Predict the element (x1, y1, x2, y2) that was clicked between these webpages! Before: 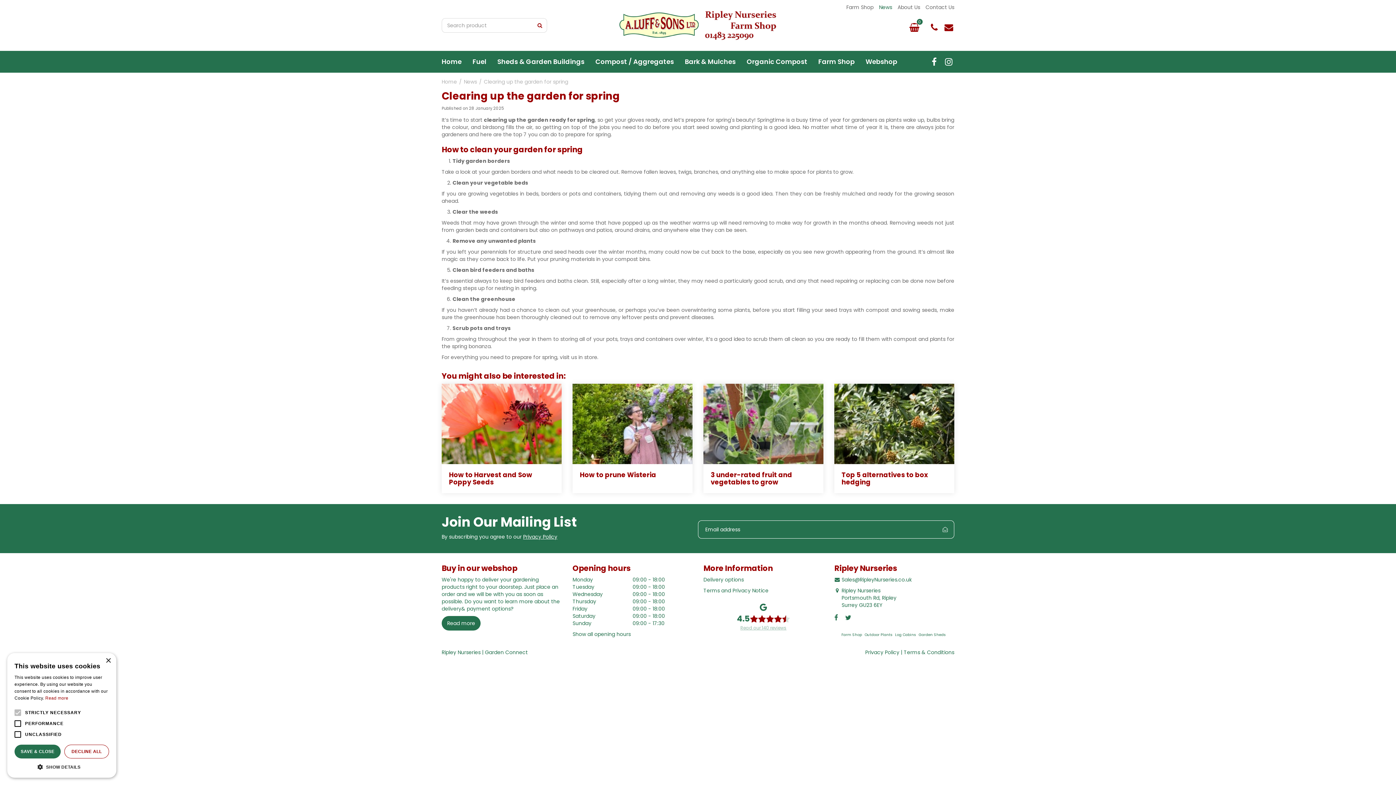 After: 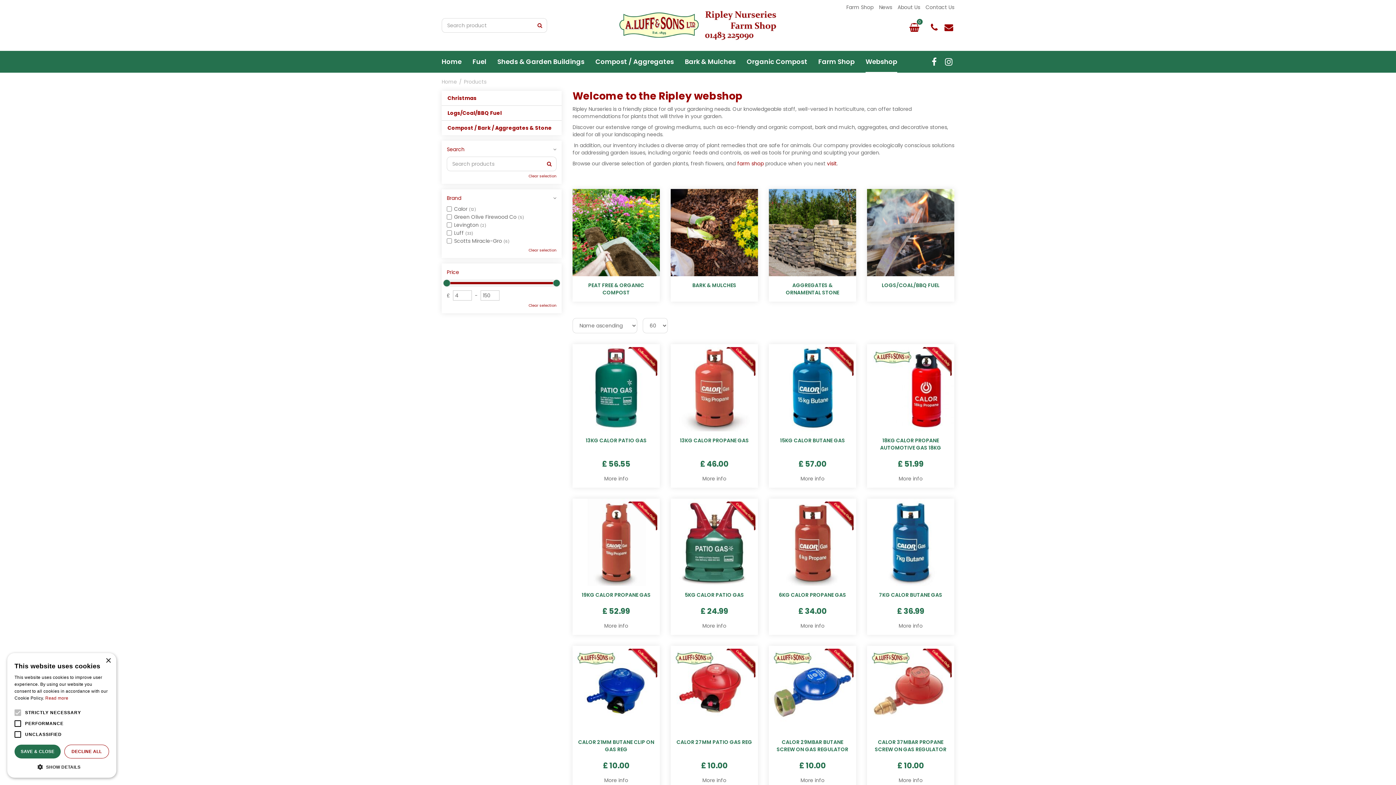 Action: label: Webshop bbox: (865, 50, 897, 72)